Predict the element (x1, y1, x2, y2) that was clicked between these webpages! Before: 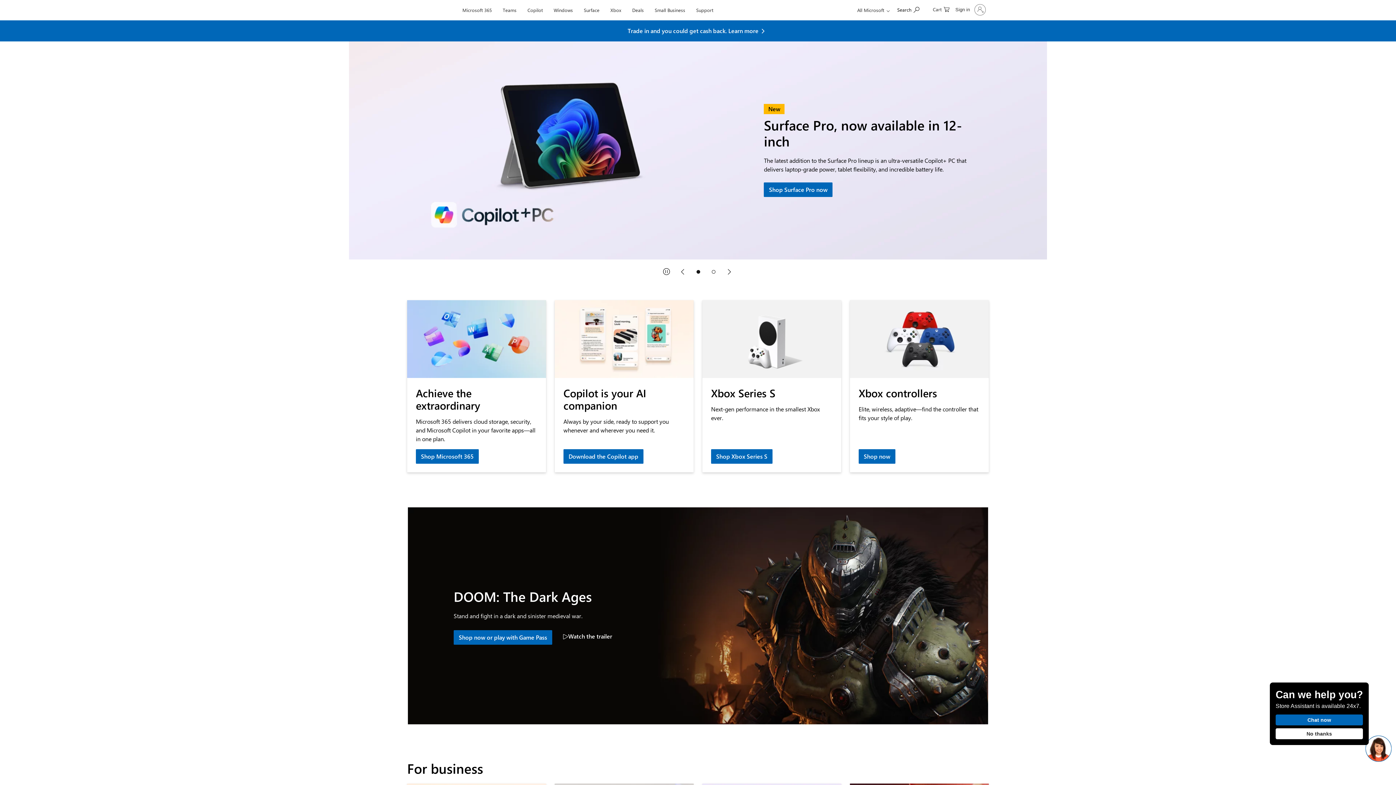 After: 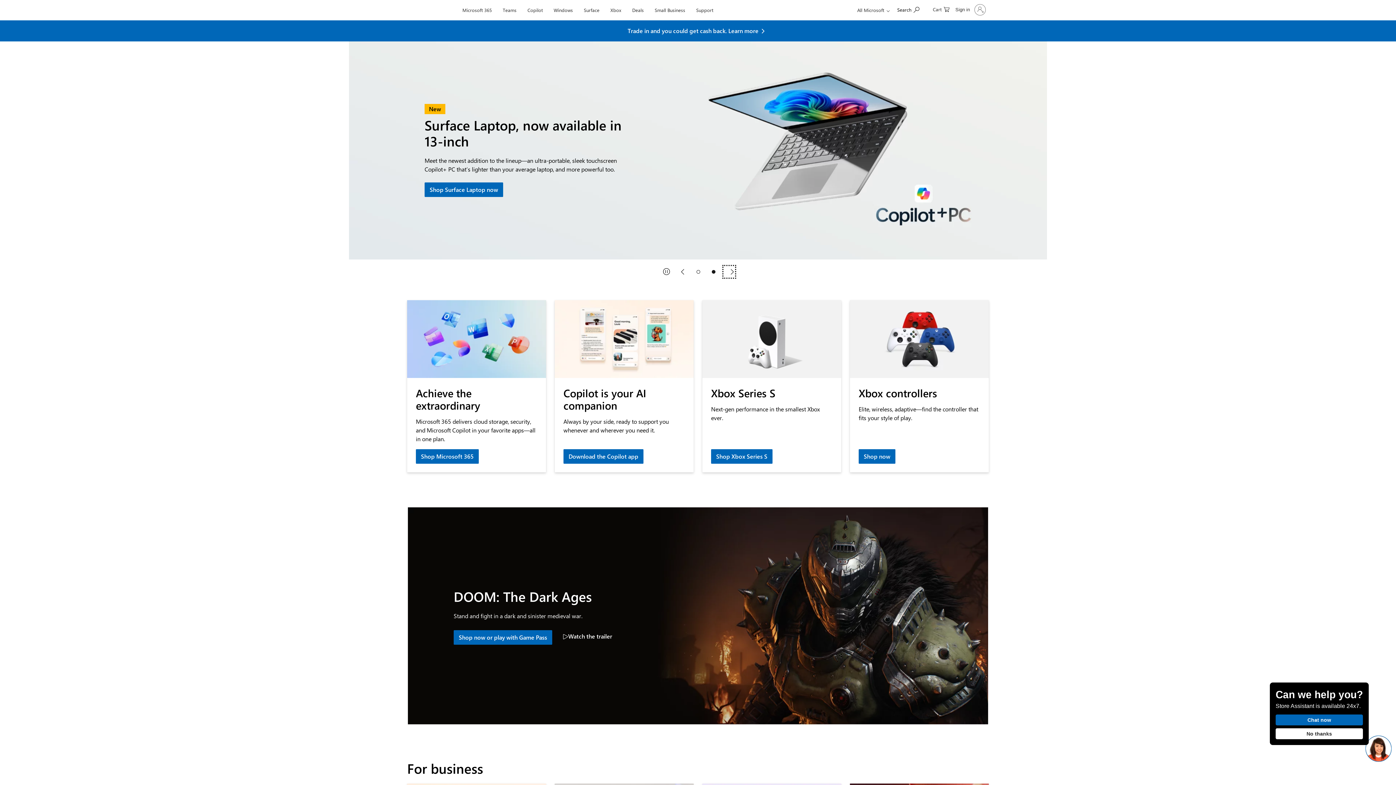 Action: label: Next bbox: (721, 264, 737, 280)